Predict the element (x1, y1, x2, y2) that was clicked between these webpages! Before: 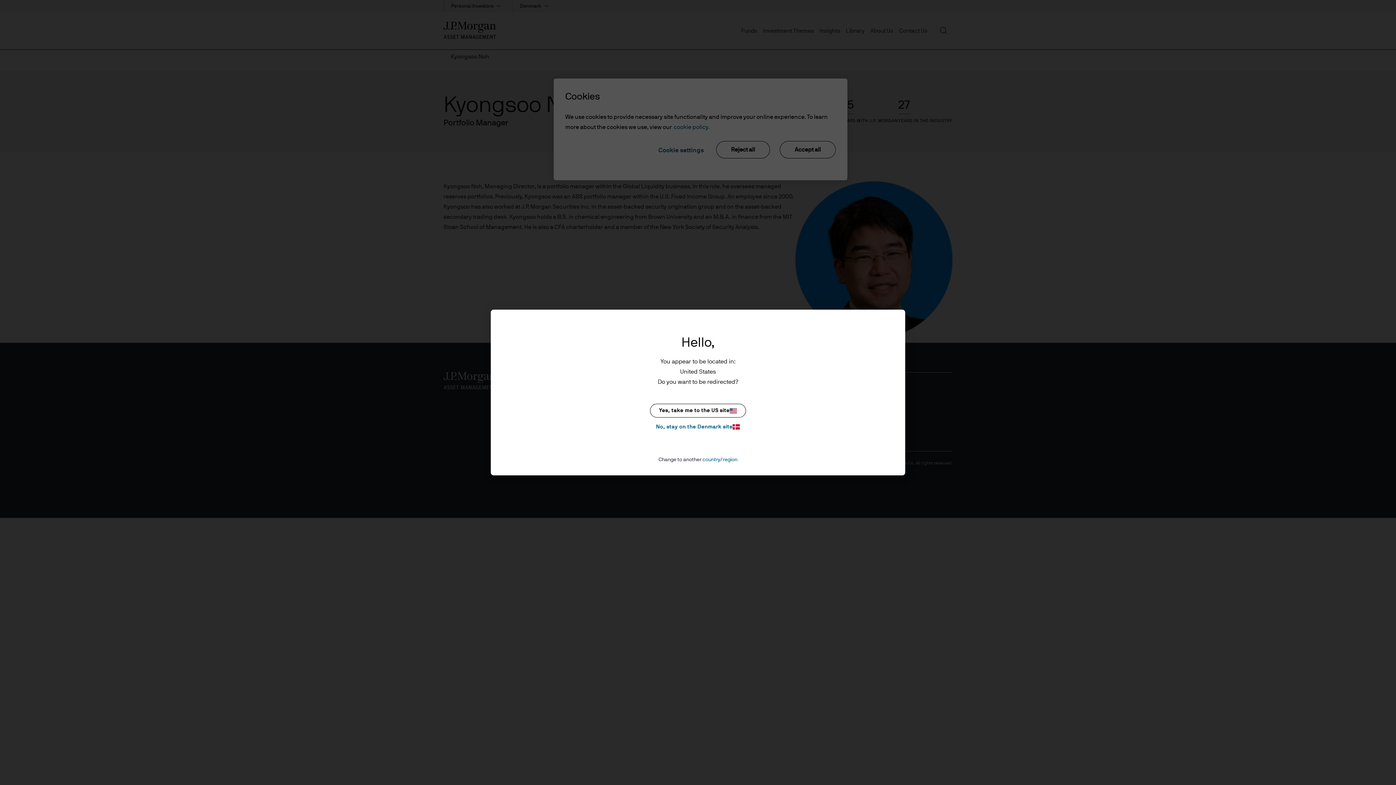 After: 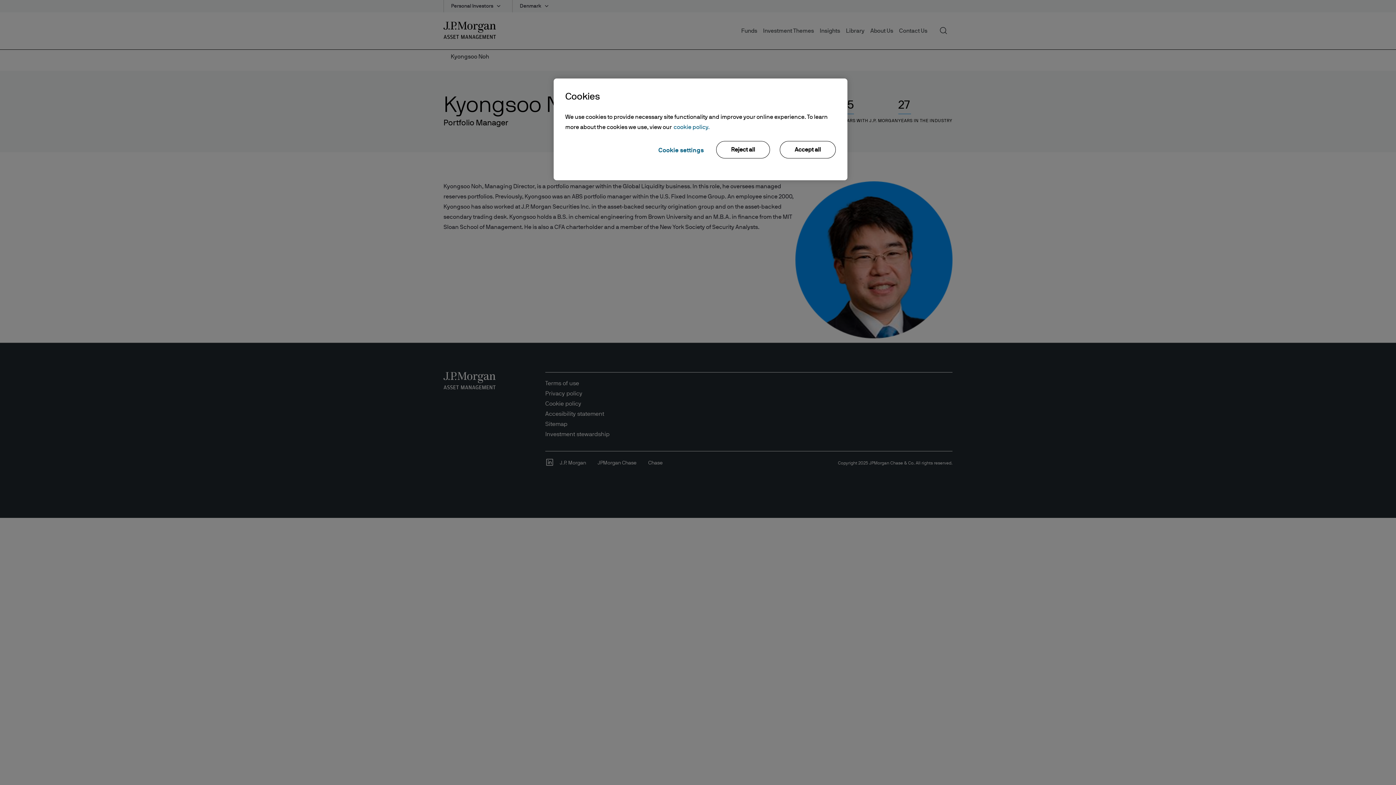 Action: bbox: (650, 422, 746, 431) label: No, stay on the Denmark site